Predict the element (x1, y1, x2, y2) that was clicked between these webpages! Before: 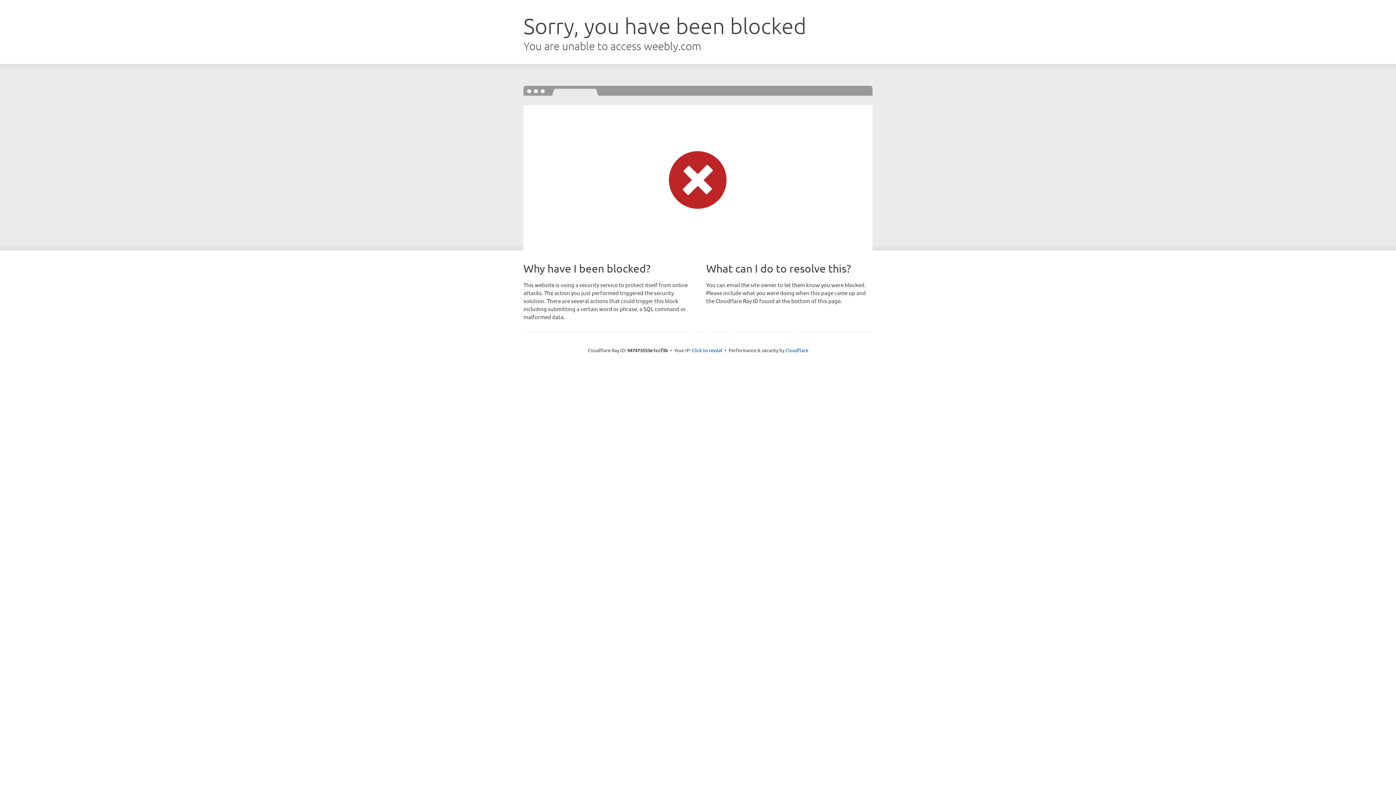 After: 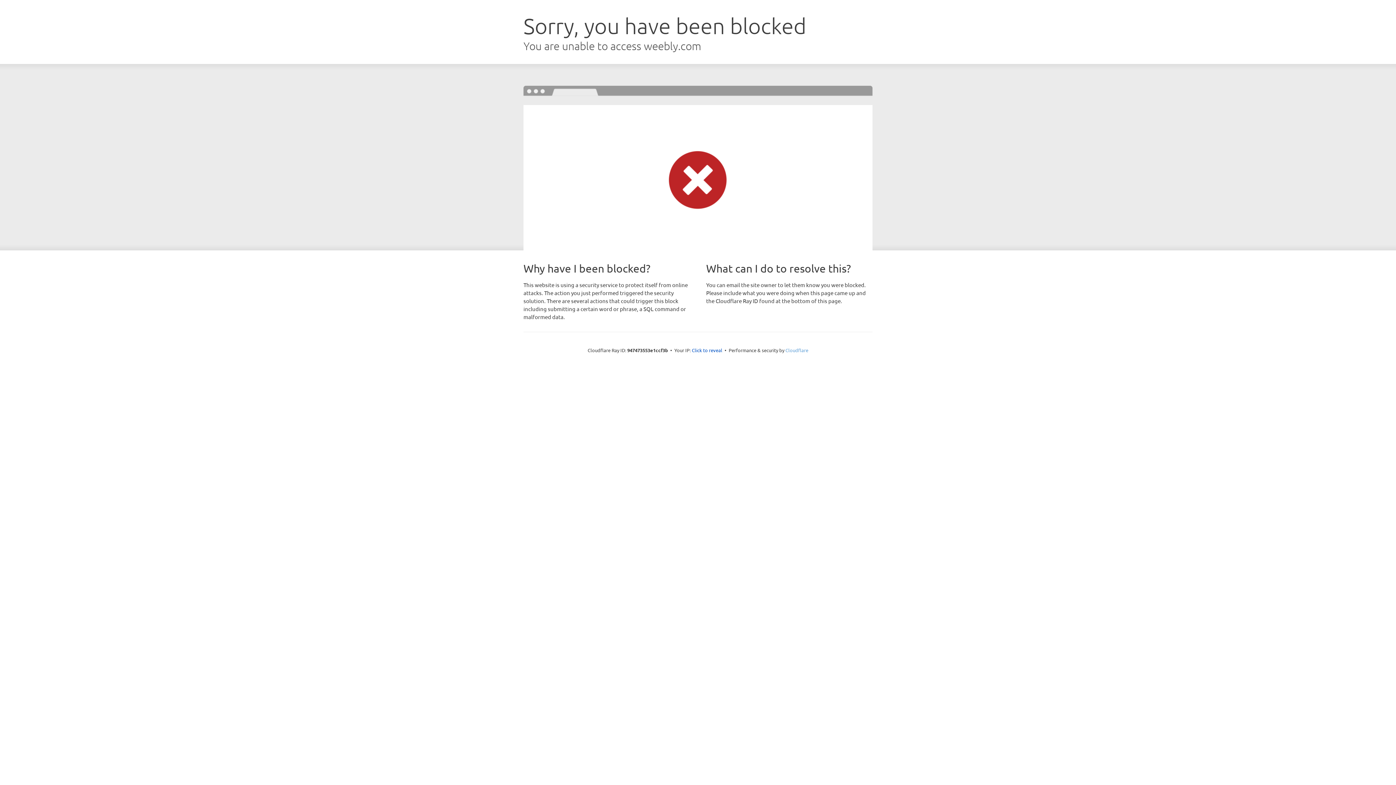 Action: label: Cloudflare bbox: (785, 347, 808, 353)